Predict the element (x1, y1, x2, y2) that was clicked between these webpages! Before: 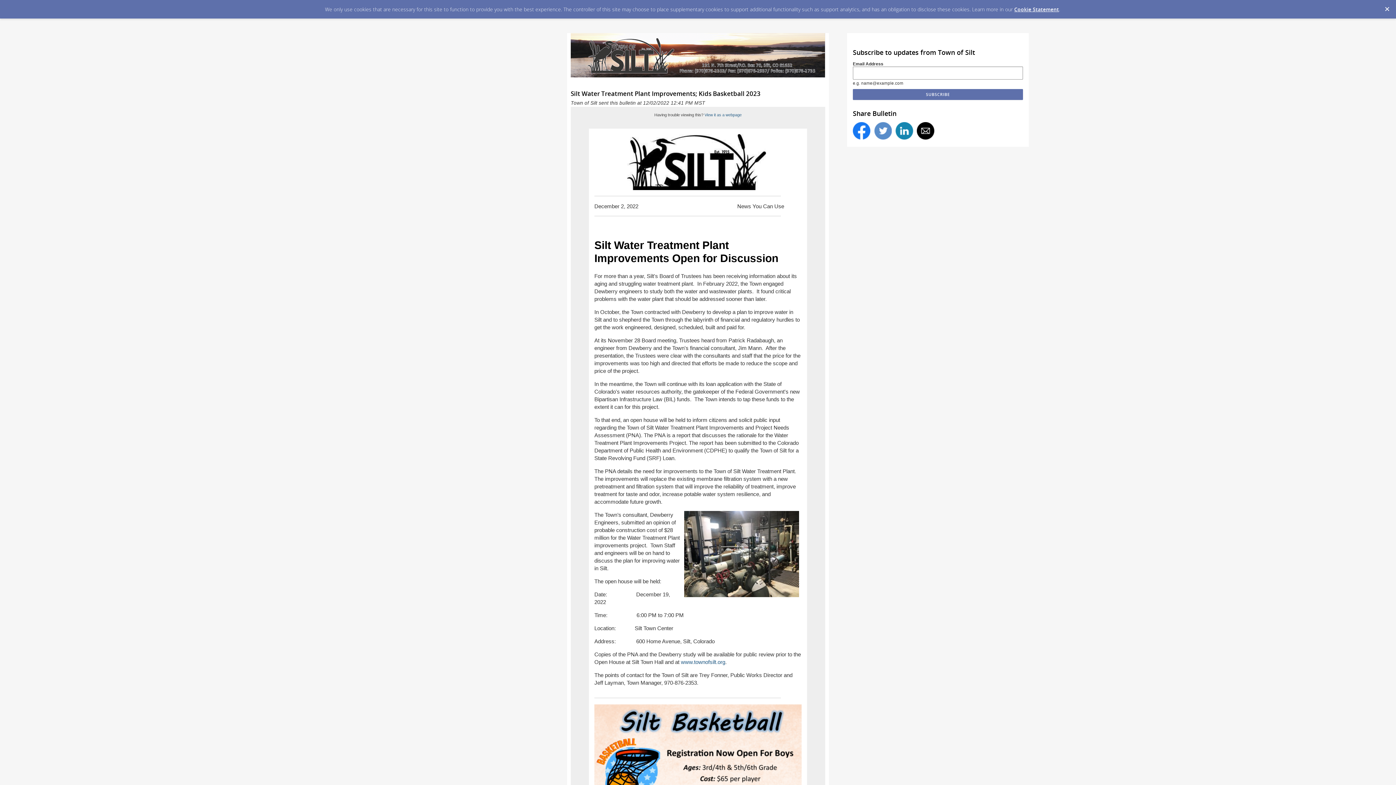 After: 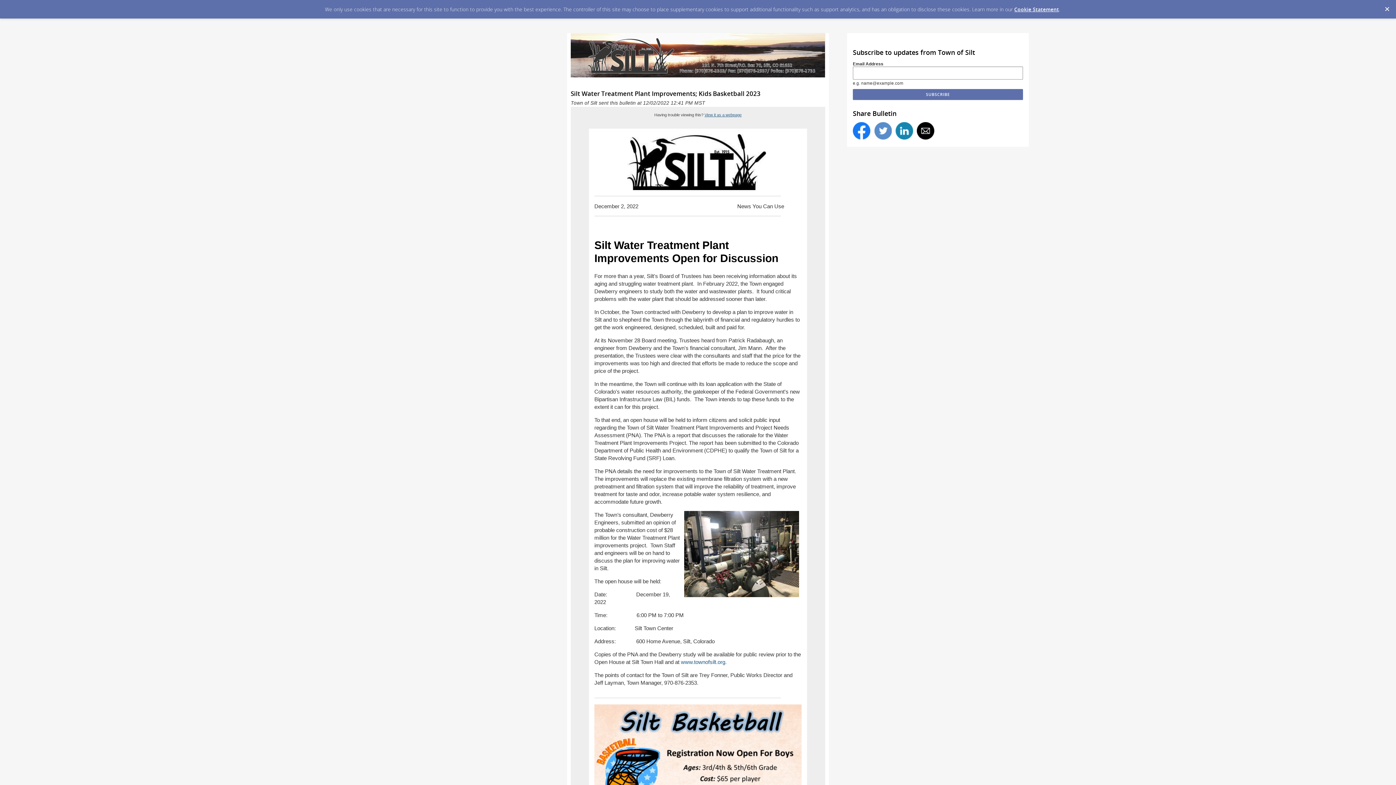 Action: label: View it as a webpage bbox: (704, 112, 741, 117)